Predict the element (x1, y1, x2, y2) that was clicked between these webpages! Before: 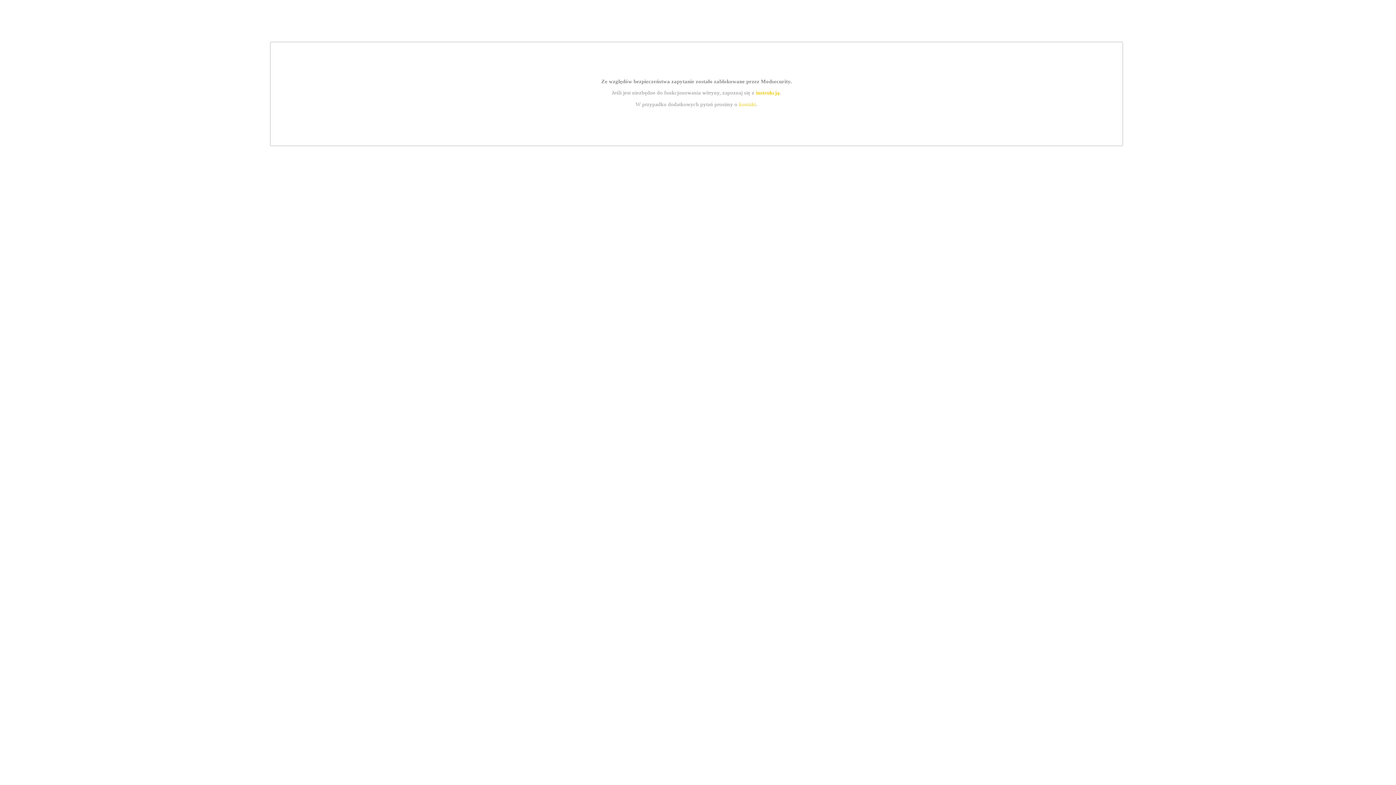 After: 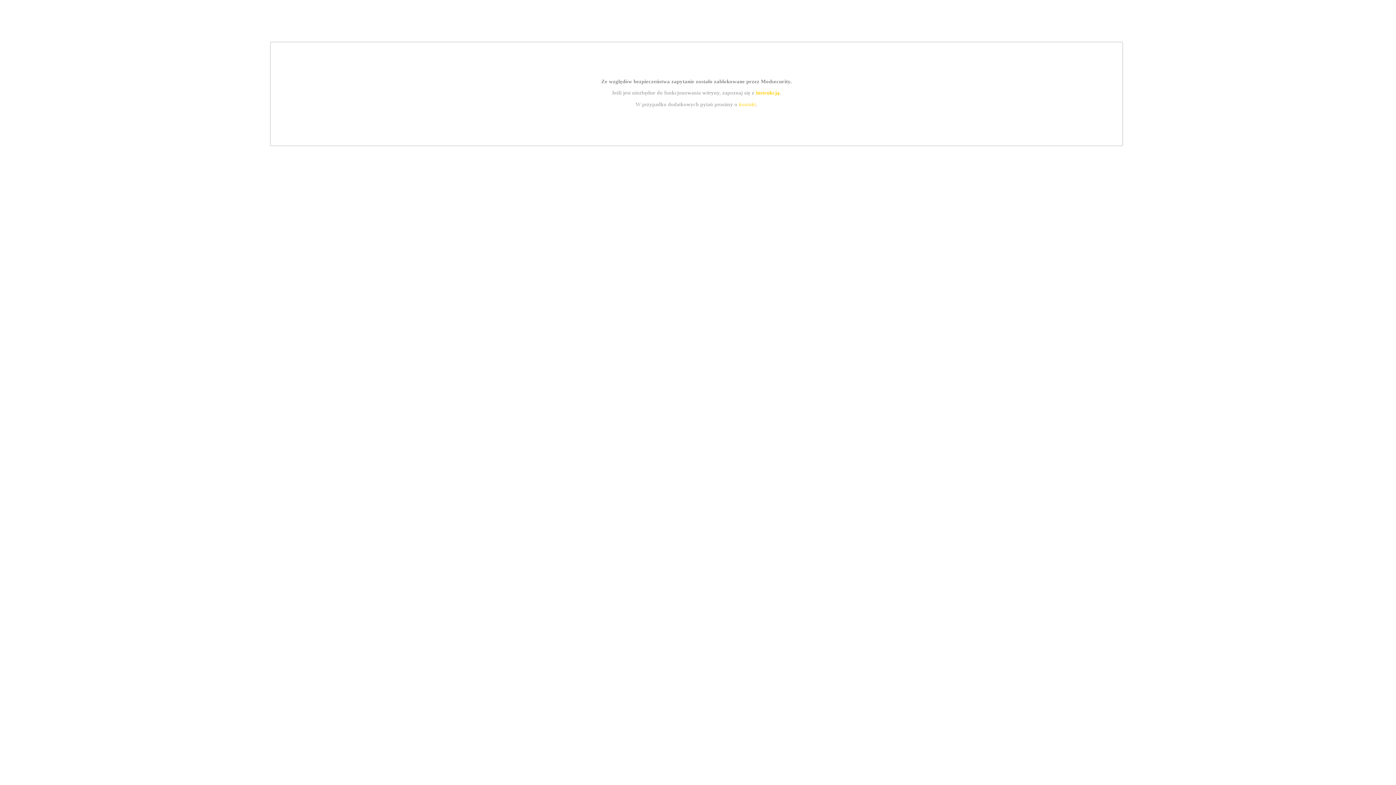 Action: bbox: (739, 101, 756, 107) label: kontakt